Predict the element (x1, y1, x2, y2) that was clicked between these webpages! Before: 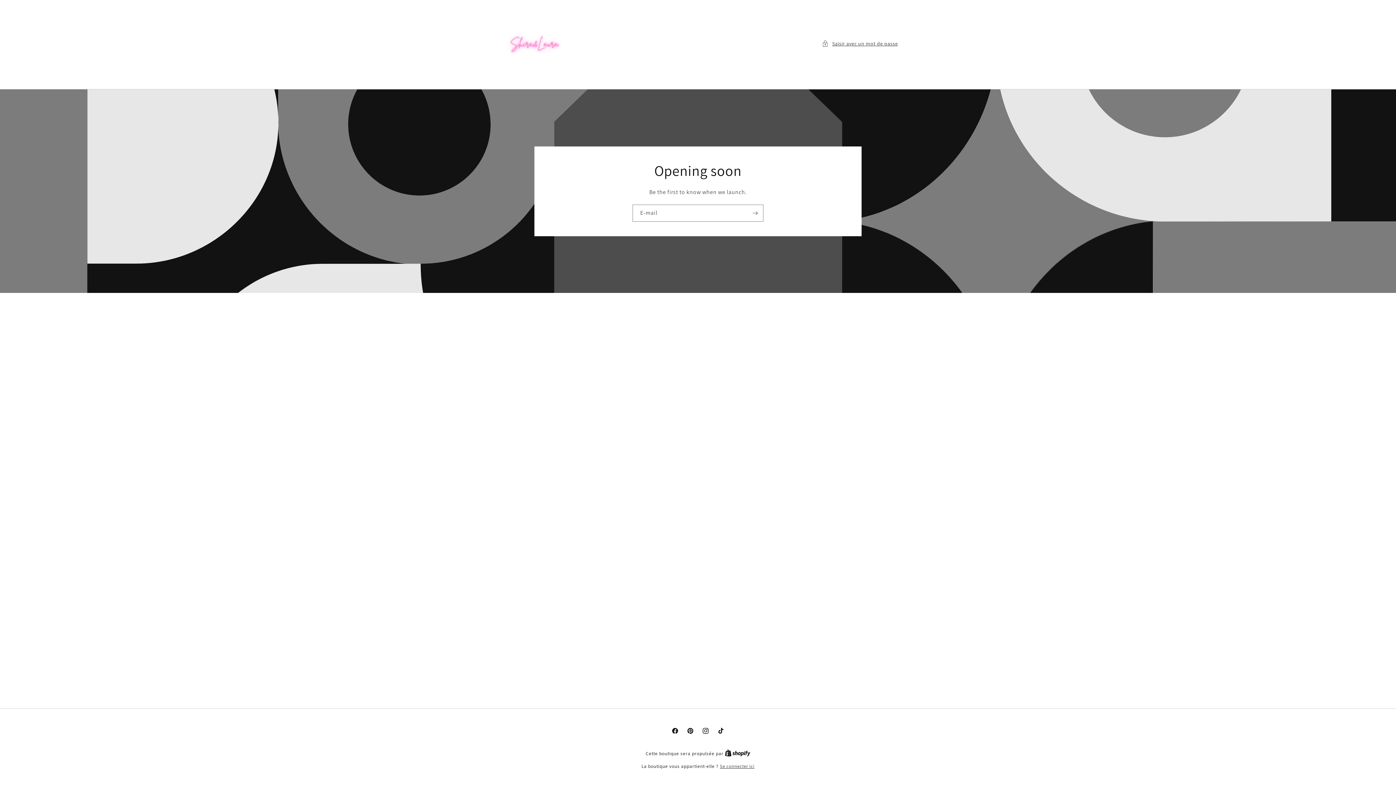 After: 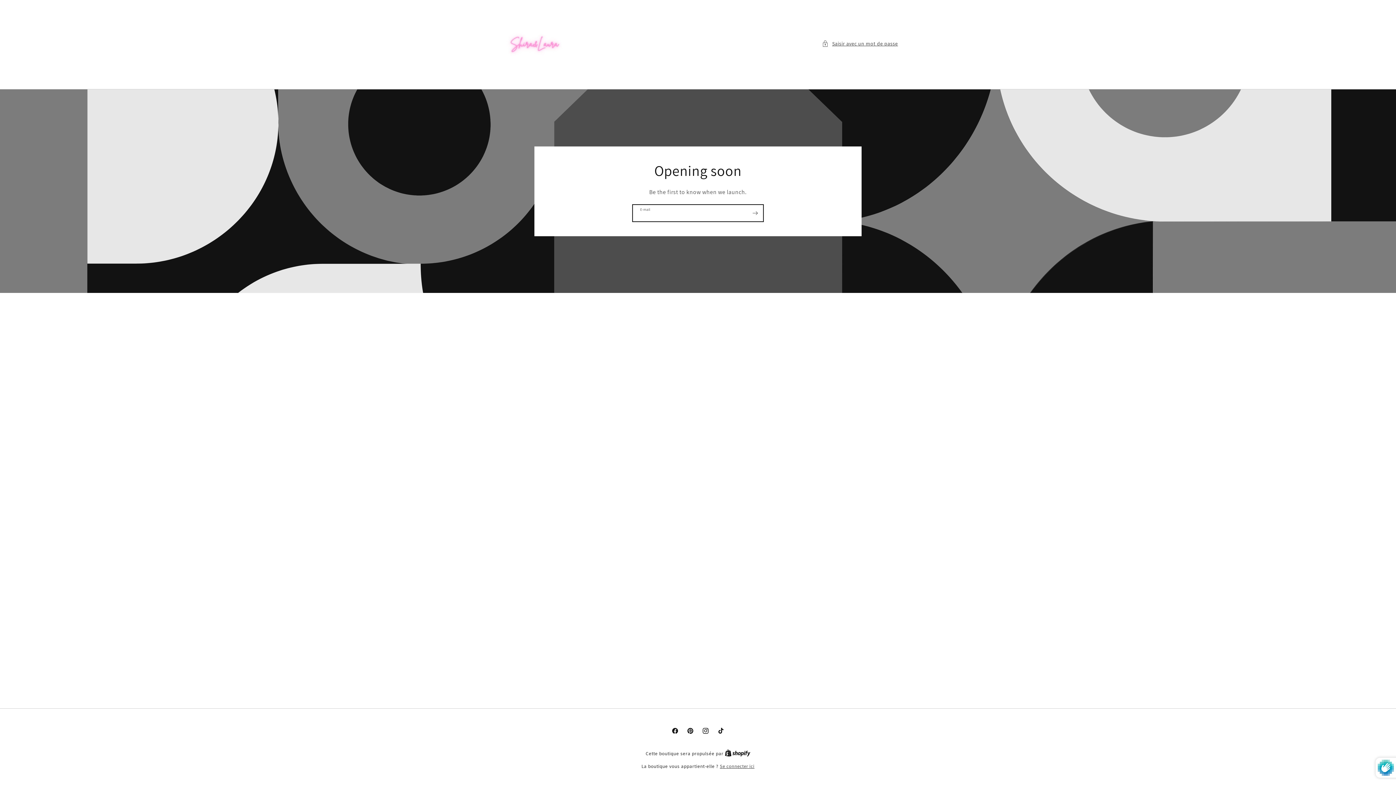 Action: label: S'inscrire bbox: (747, 204, 763, 221)